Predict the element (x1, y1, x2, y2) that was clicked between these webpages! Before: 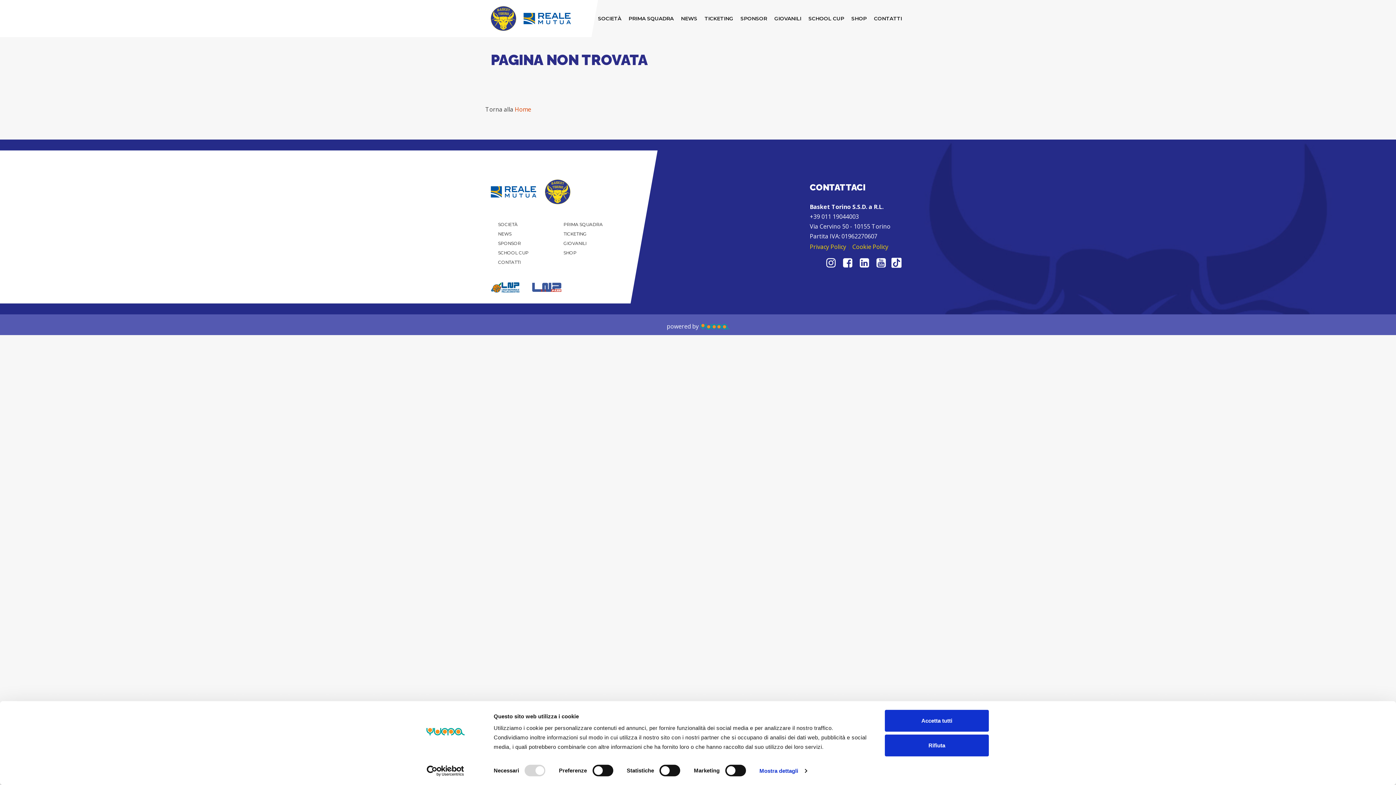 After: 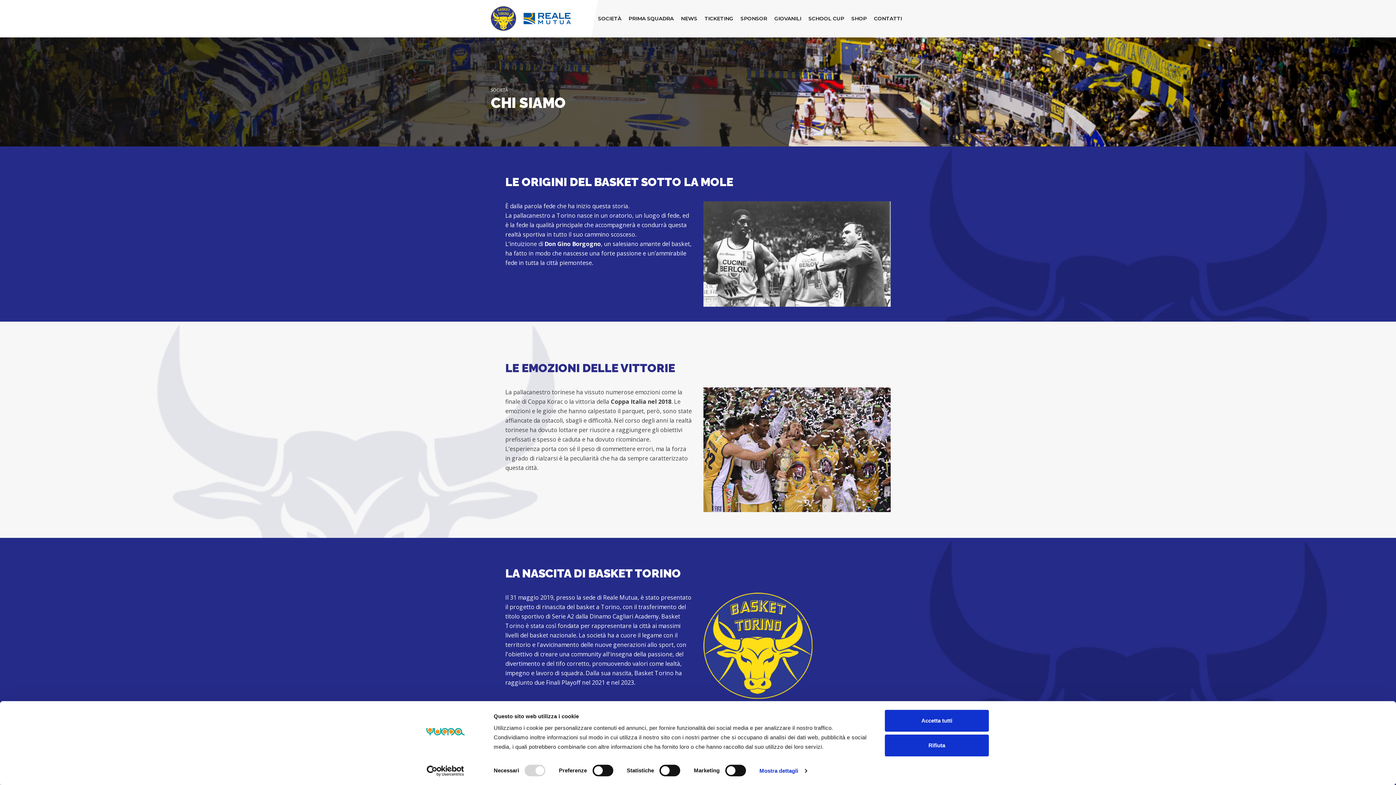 Action: bbox: (595, 0, 624, 36) label: SOCIETÀ